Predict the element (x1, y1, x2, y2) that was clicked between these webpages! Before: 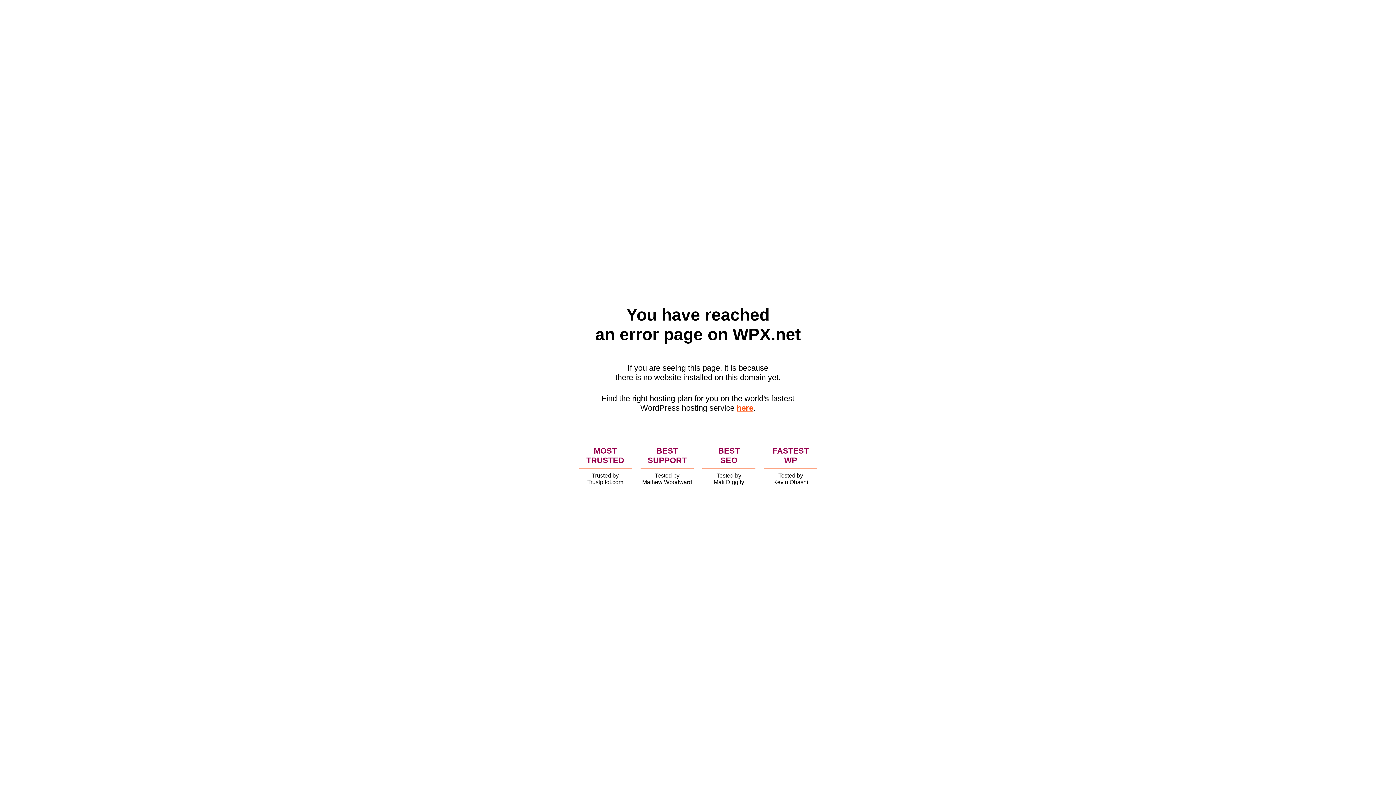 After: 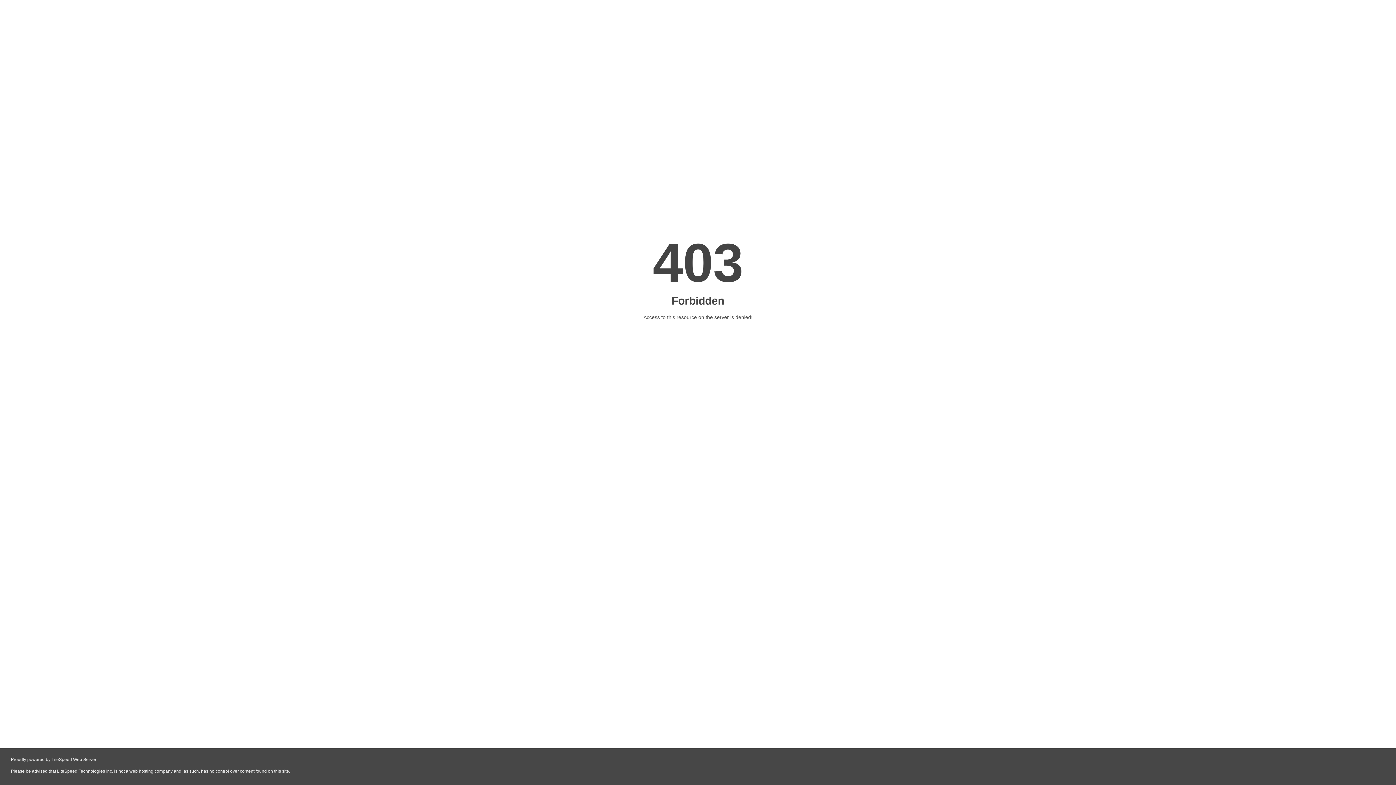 Action: label: here bbox: (736, 403, 753, 412)